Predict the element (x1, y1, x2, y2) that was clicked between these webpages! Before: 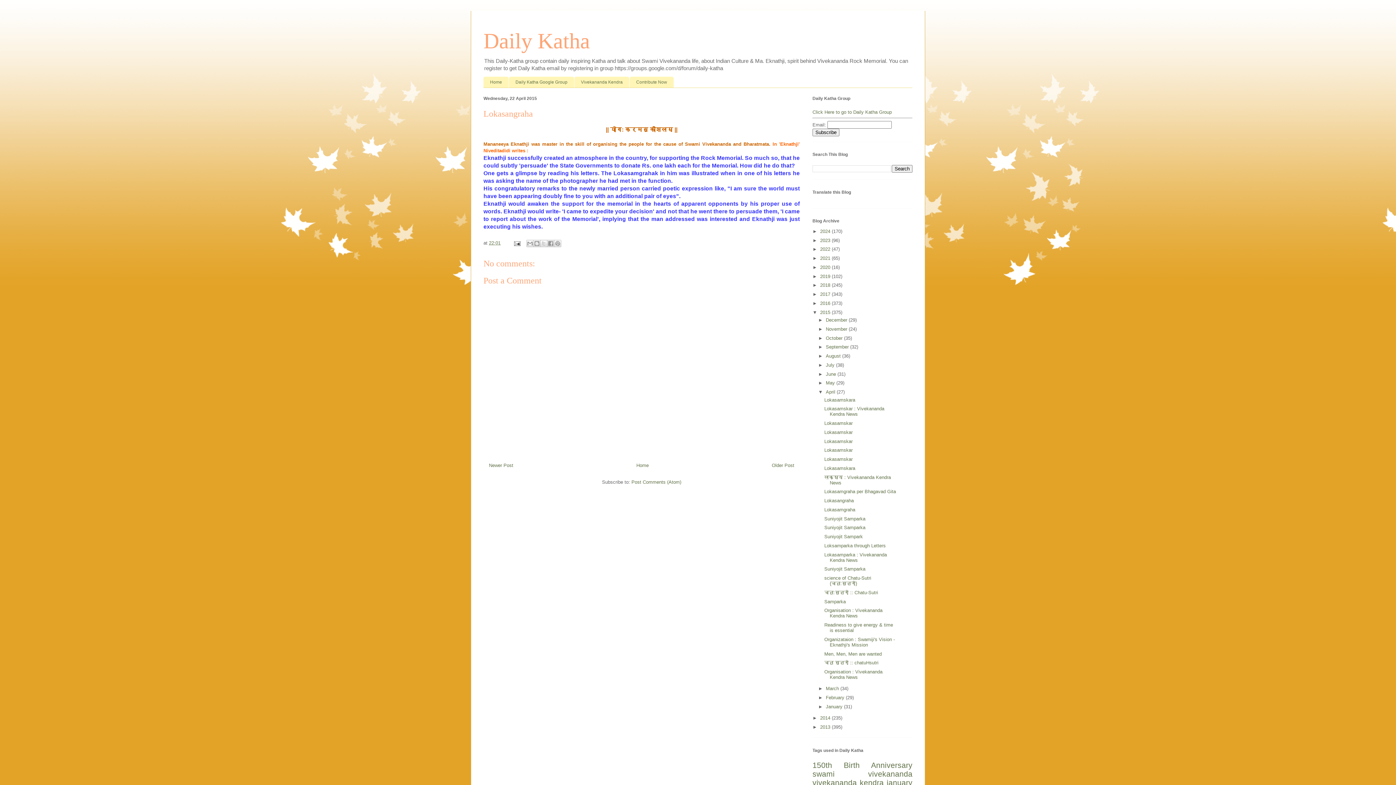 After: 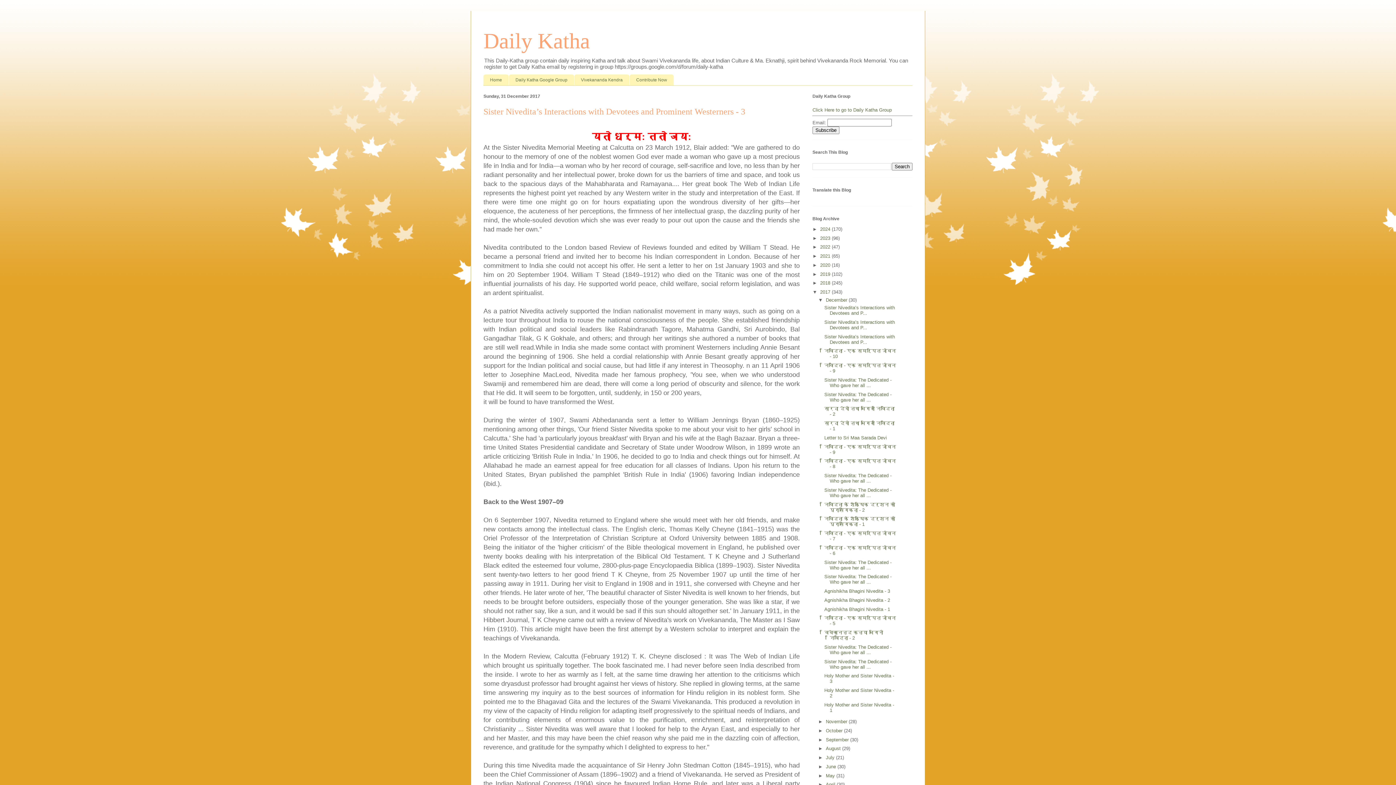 Action: bbox: (820, 291, 832, 297) label: 2017 